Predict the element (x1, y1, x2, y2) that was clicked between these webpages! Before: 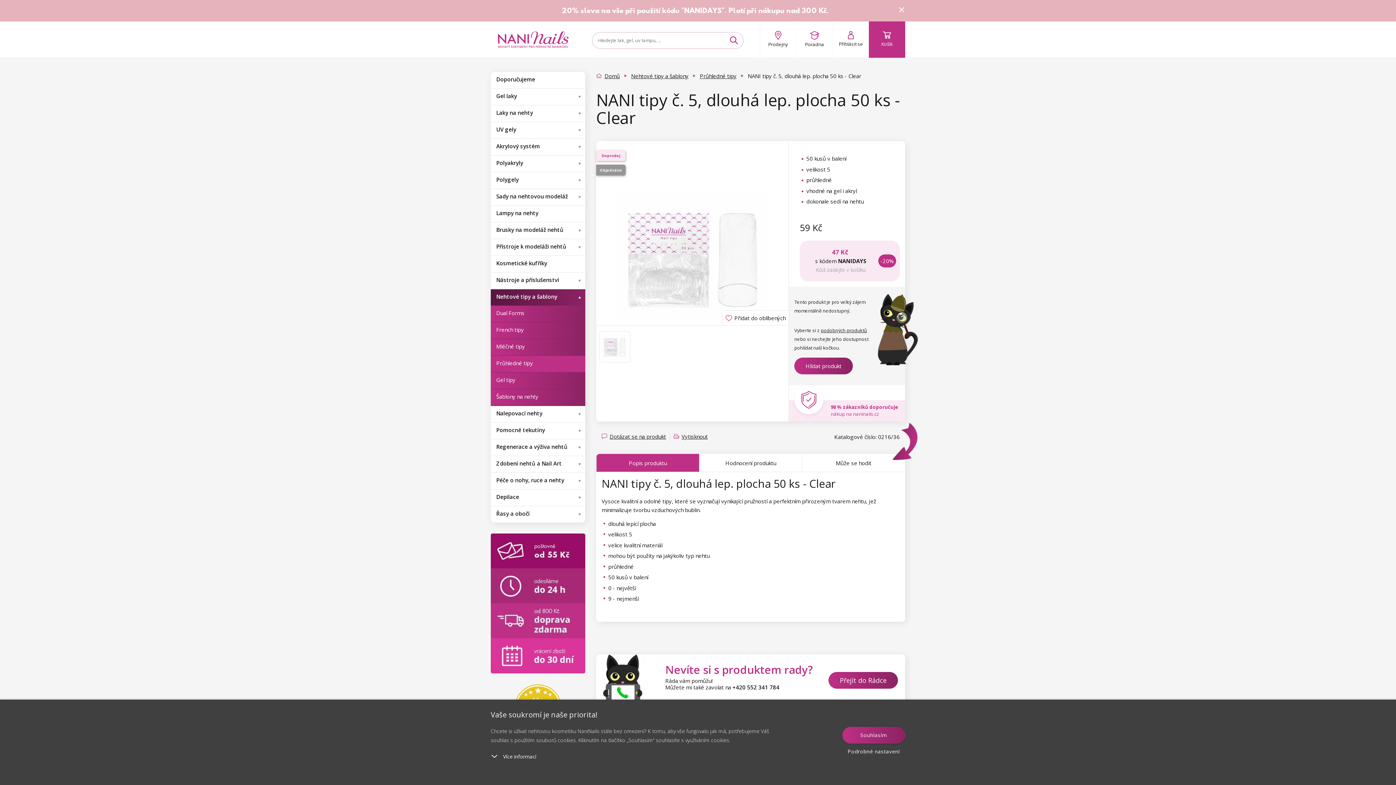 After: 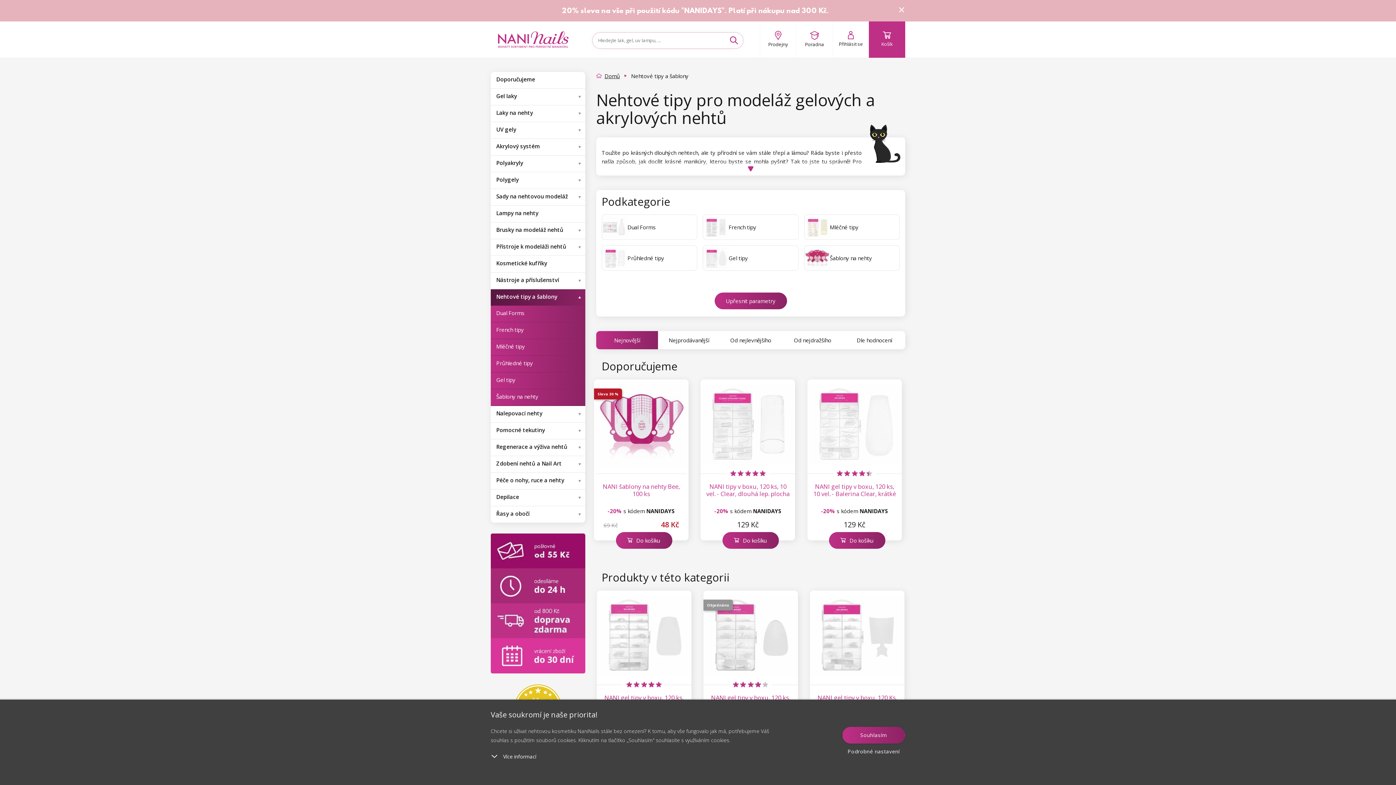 Action: label: Nehtové tipy a šablony bbox: (490, 289, 585, 305)